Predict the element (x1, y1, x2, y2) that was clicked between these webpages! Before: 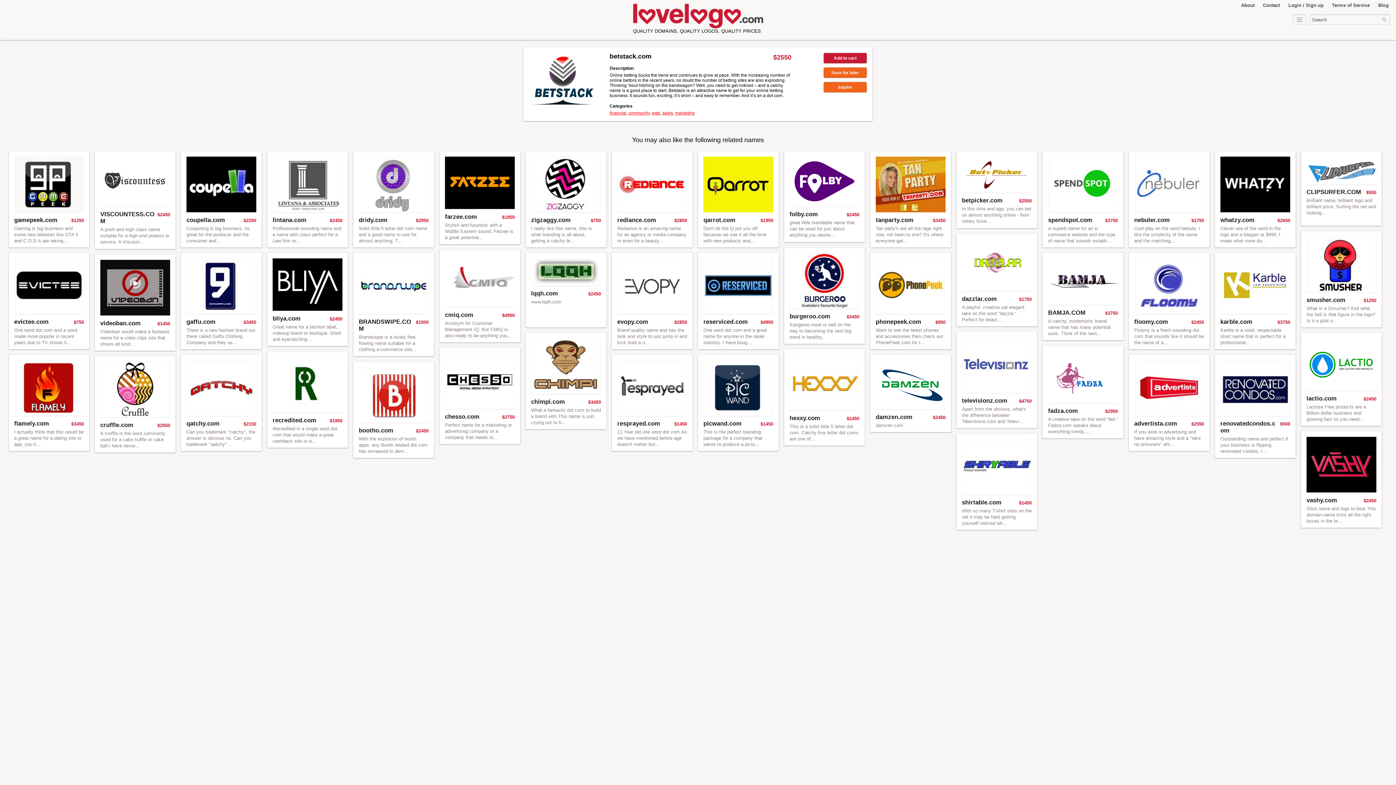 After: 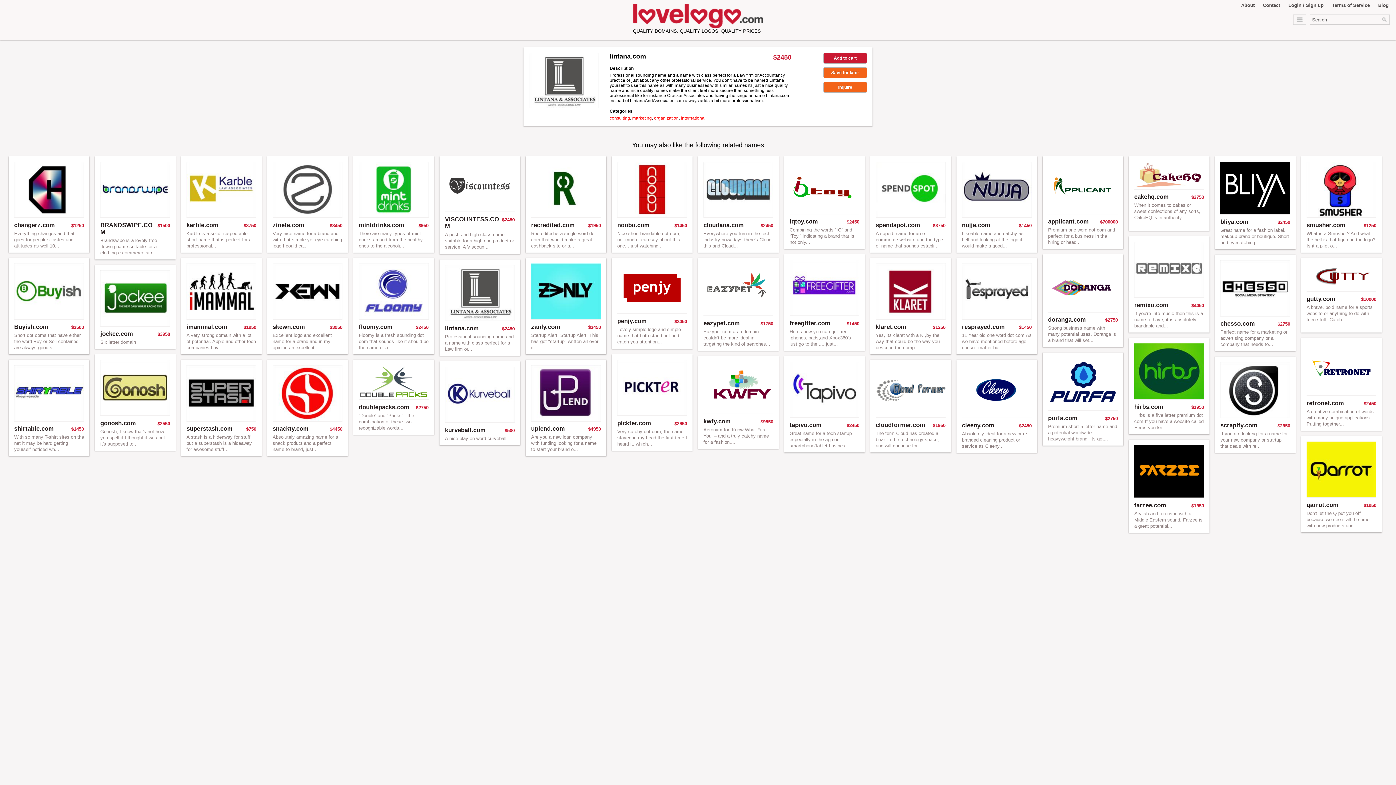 Action: bbox: (272, 208, 342, 213)